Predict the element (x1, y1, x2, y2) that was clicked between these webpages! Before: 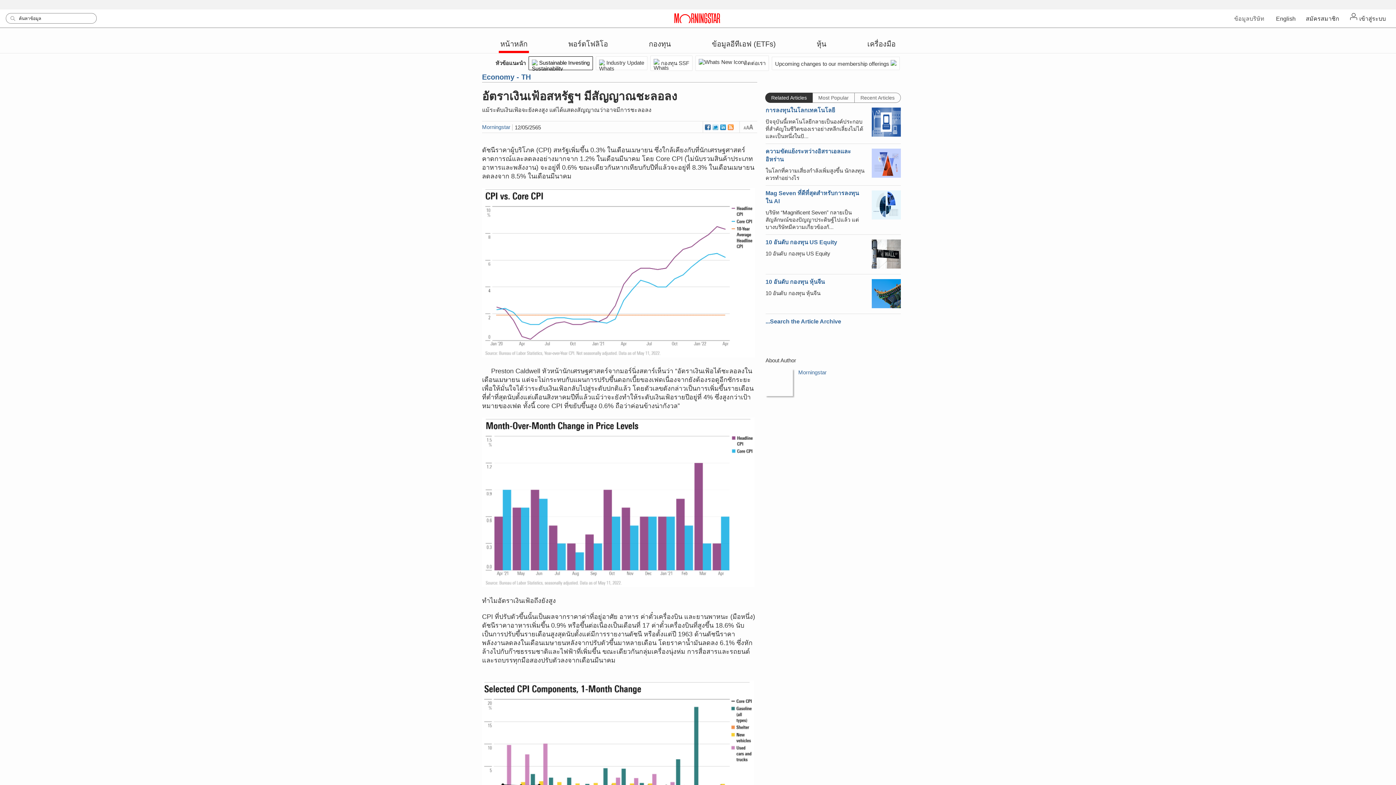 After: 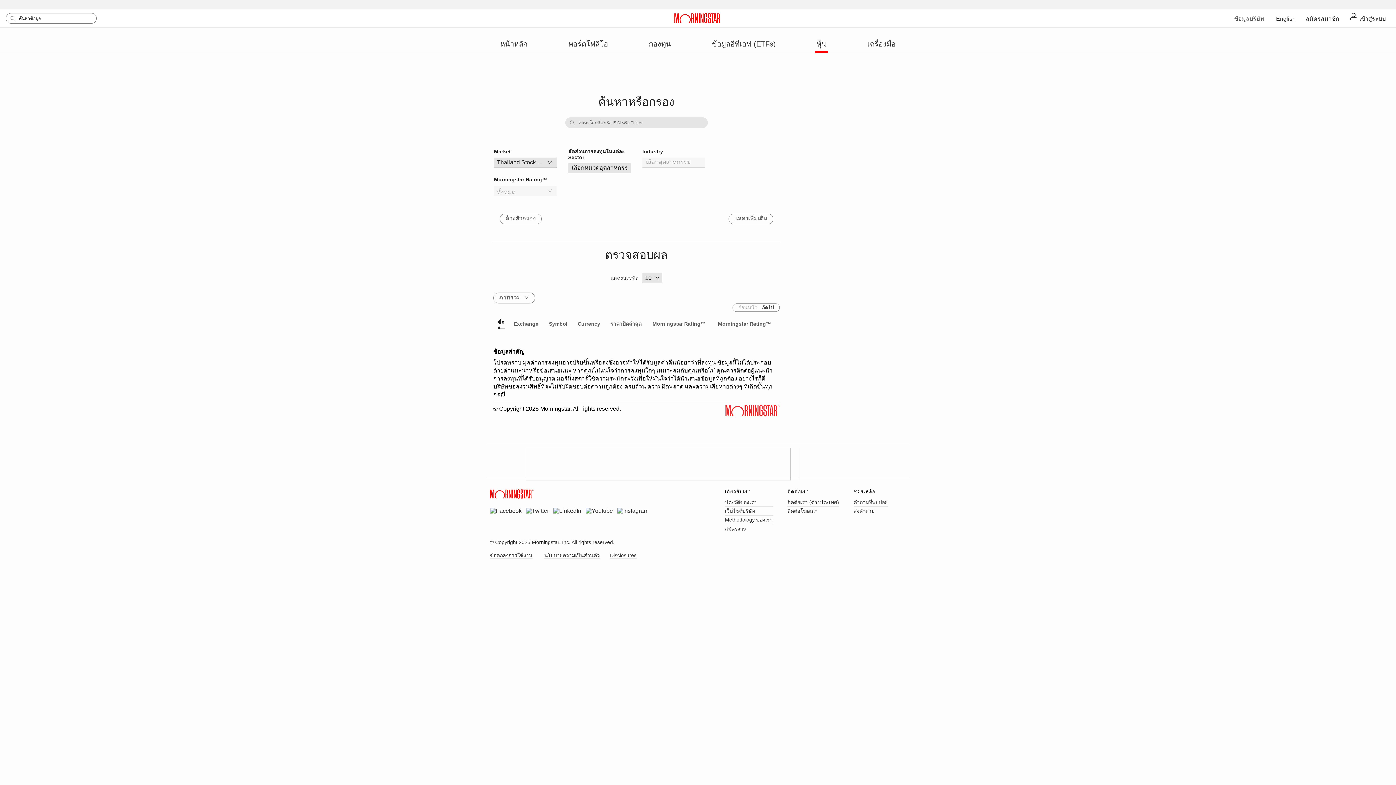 Action: bbox: (815, 36, 828, 51) label: หุ้น